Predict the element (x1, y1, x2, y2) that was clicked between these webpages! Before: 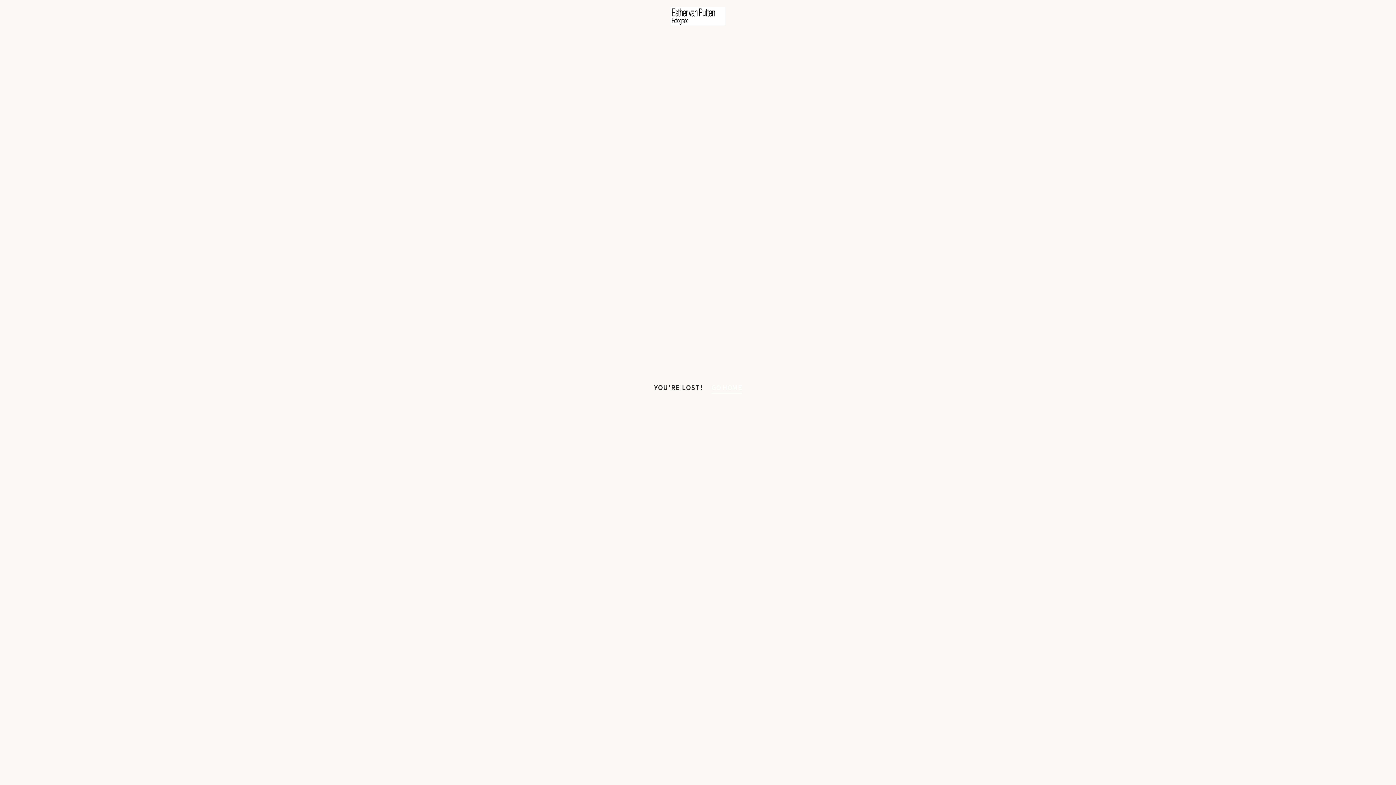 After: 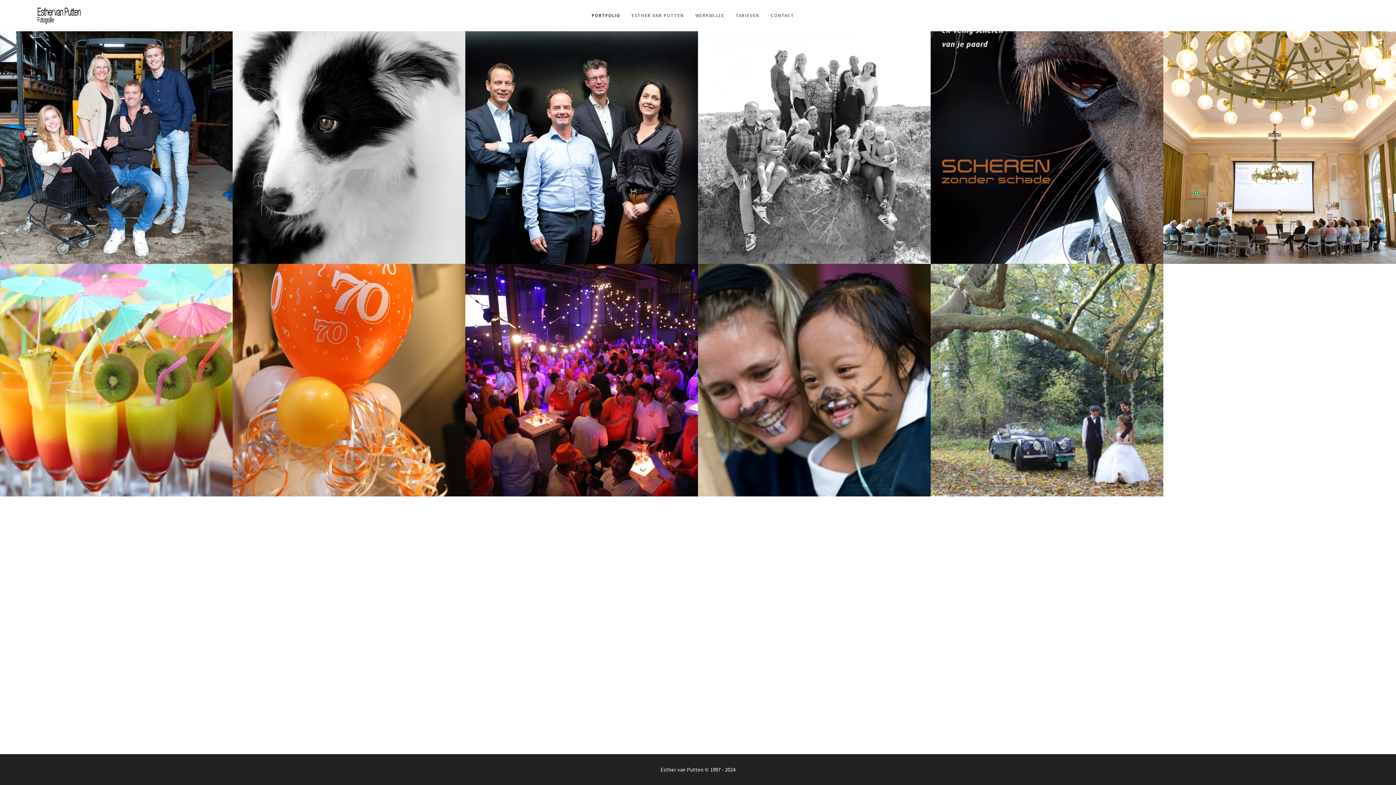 Action: bbox: (711, 380, 742, 393) label: GO HOME